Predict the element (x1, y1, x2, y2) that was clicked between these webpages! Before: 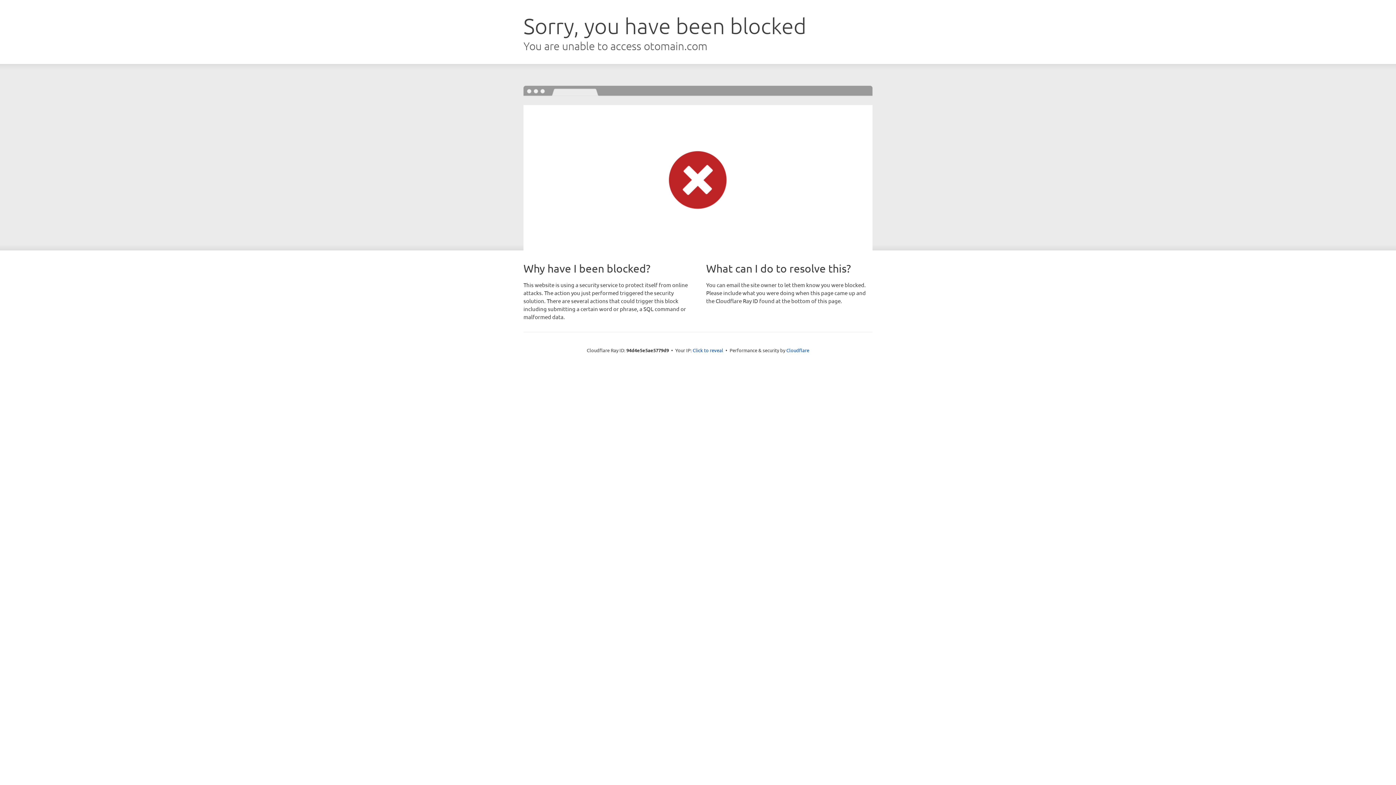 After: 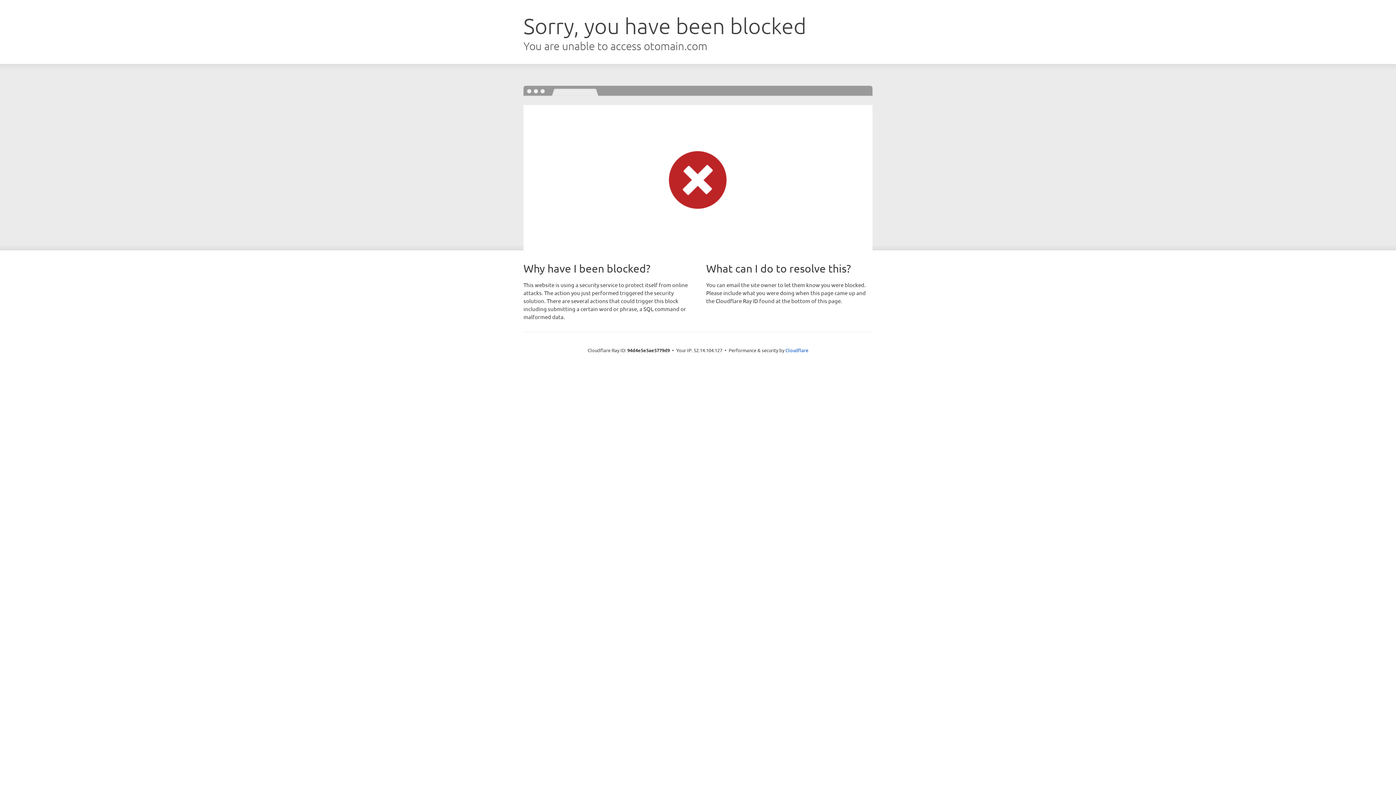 Action: label: Click to reveal bbox: (692, 346, 723, 353)